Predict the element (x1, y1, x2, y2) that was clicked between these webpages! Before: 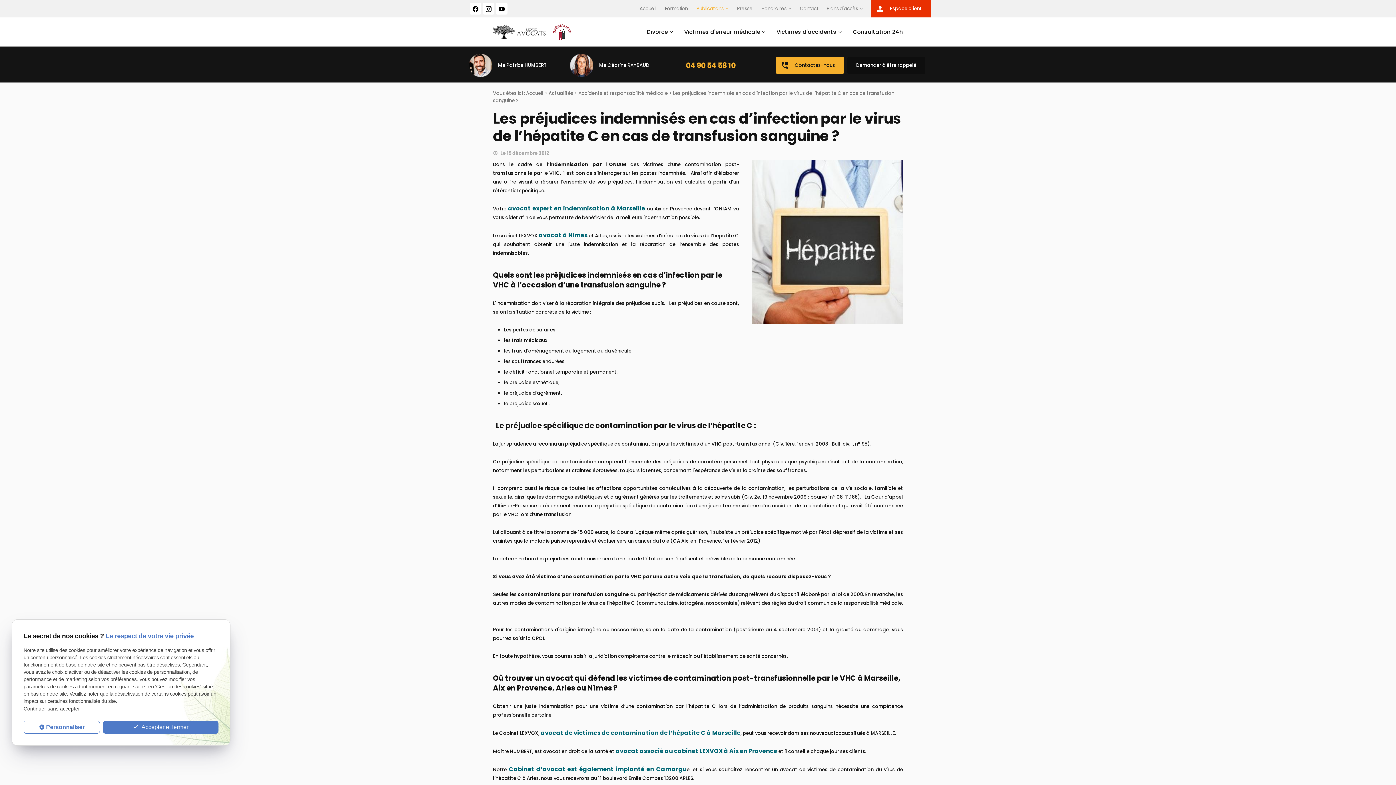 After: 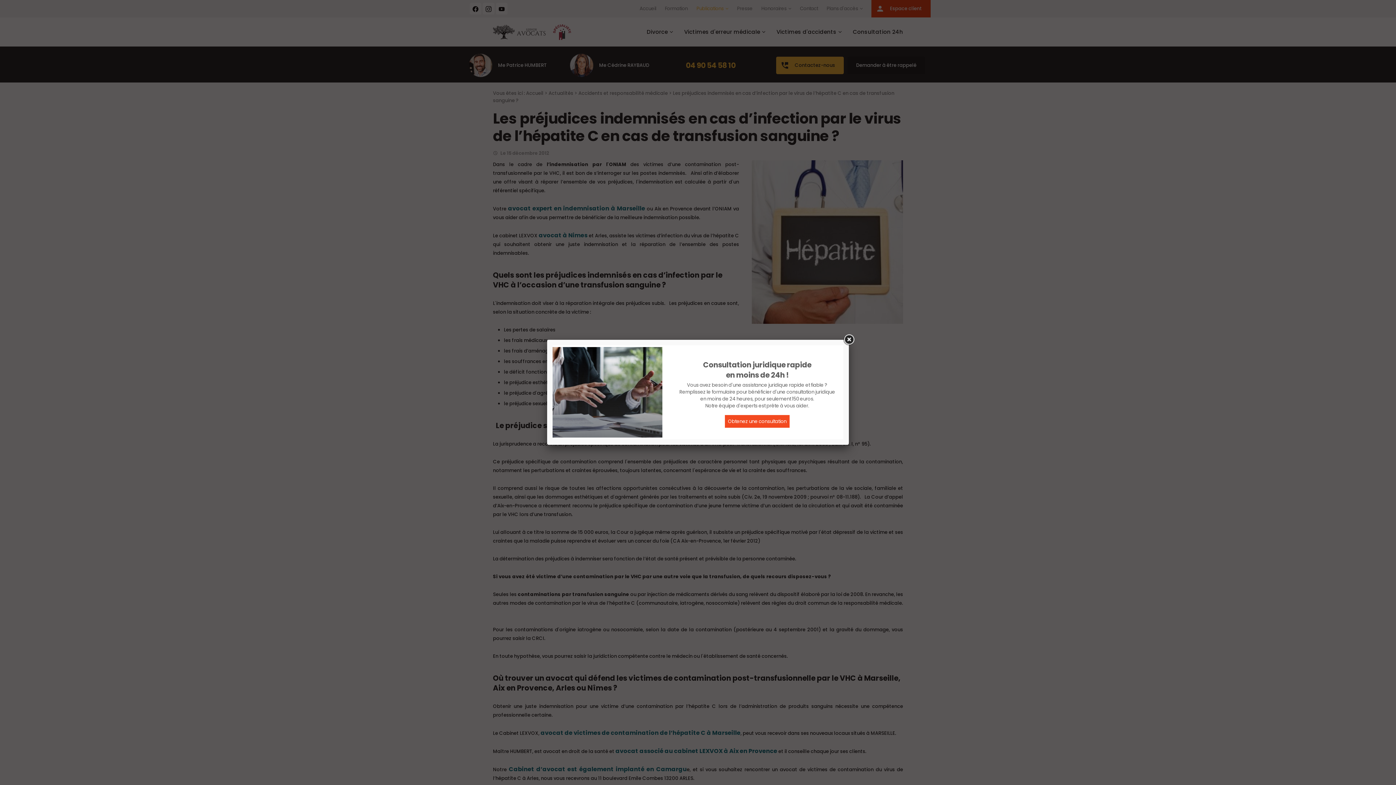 Action: label:  Accepter et fermer bbox: (102, 721, 218, 734)